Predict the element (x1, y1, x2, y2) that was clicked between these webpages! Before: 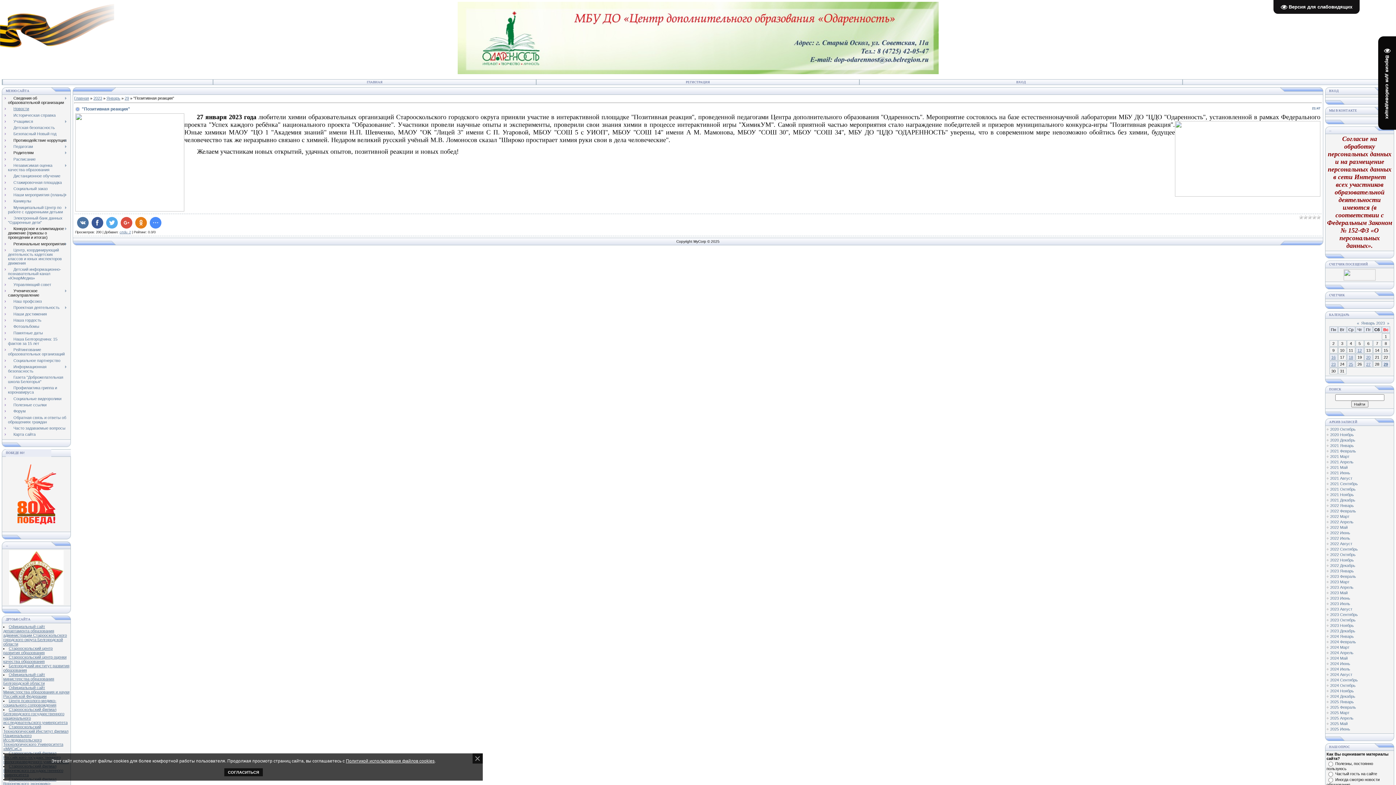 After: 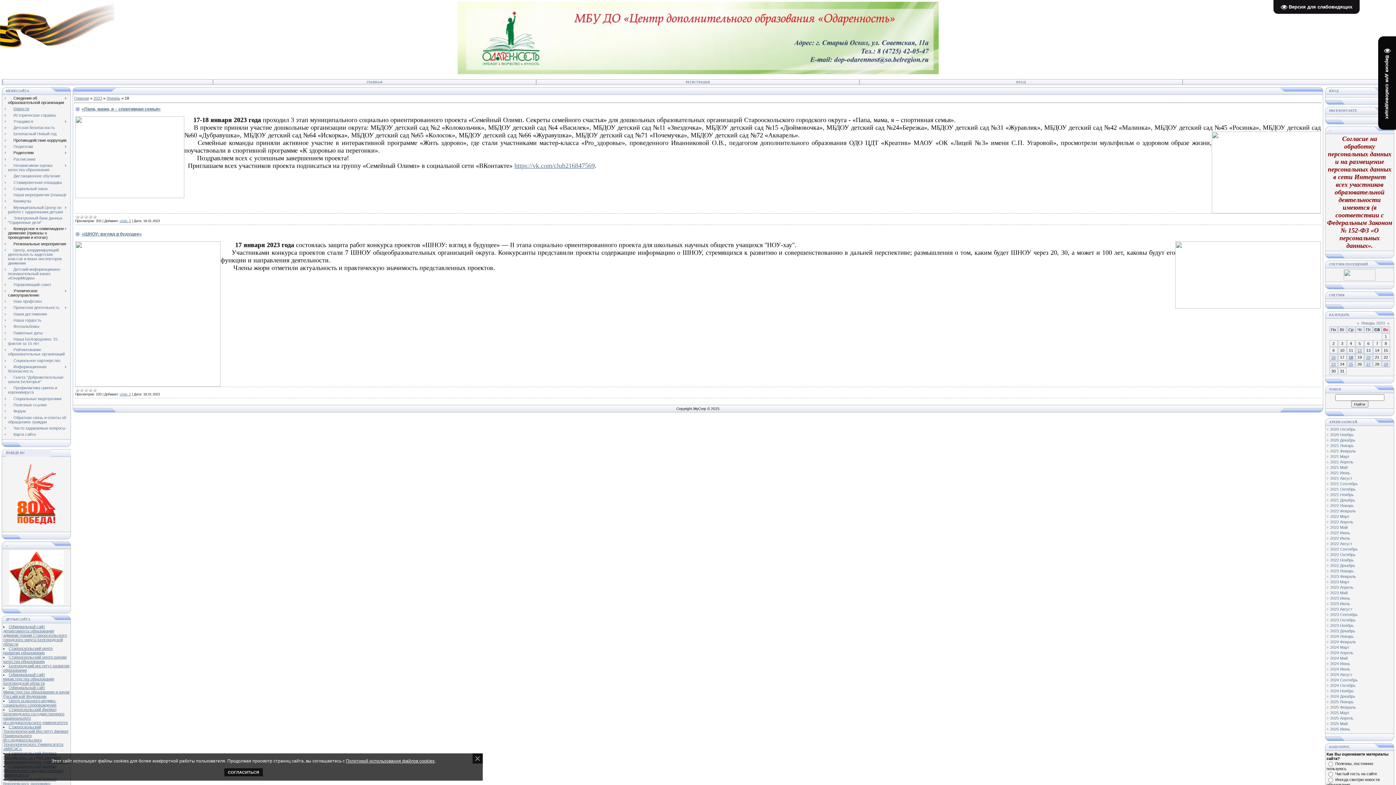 Action: label: 18 bbox: (1349, 355, 1353, 359)